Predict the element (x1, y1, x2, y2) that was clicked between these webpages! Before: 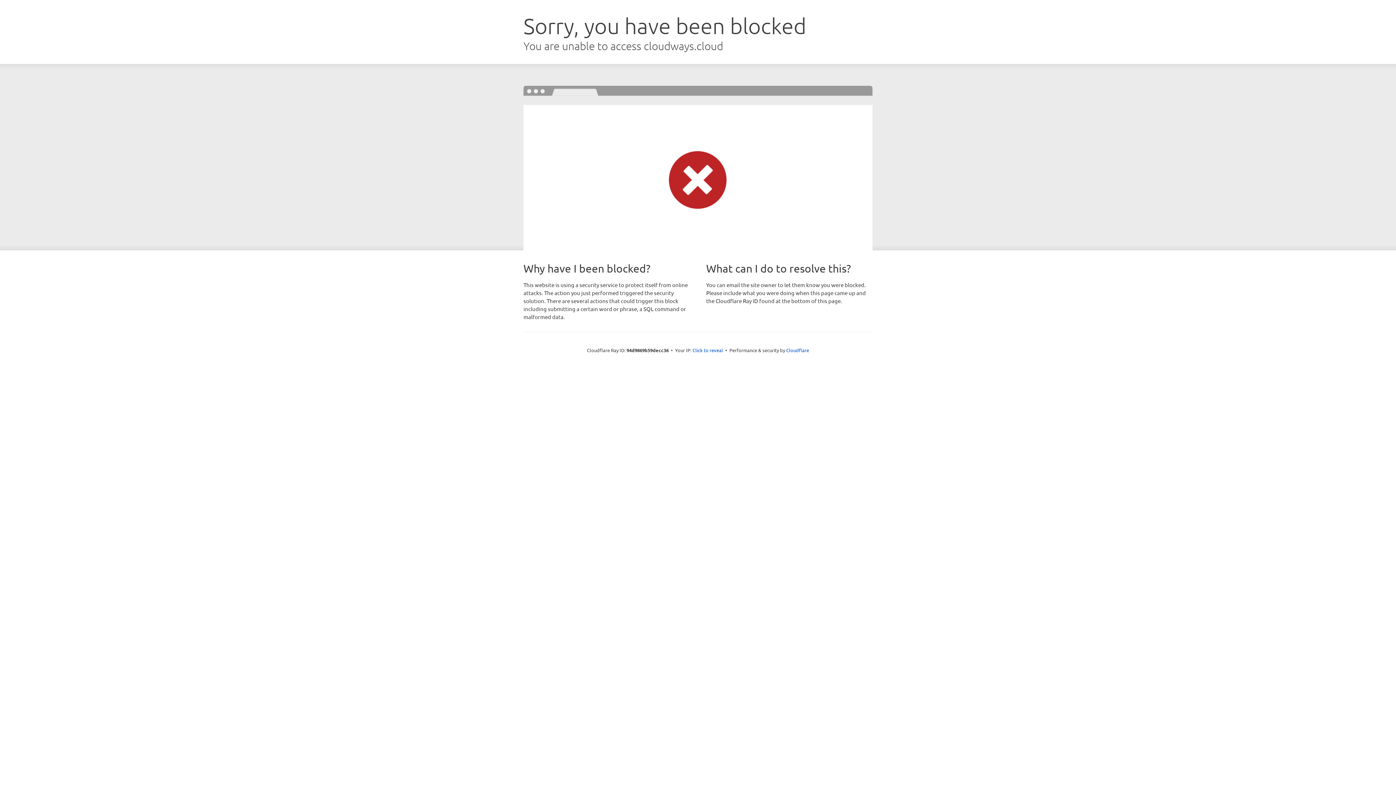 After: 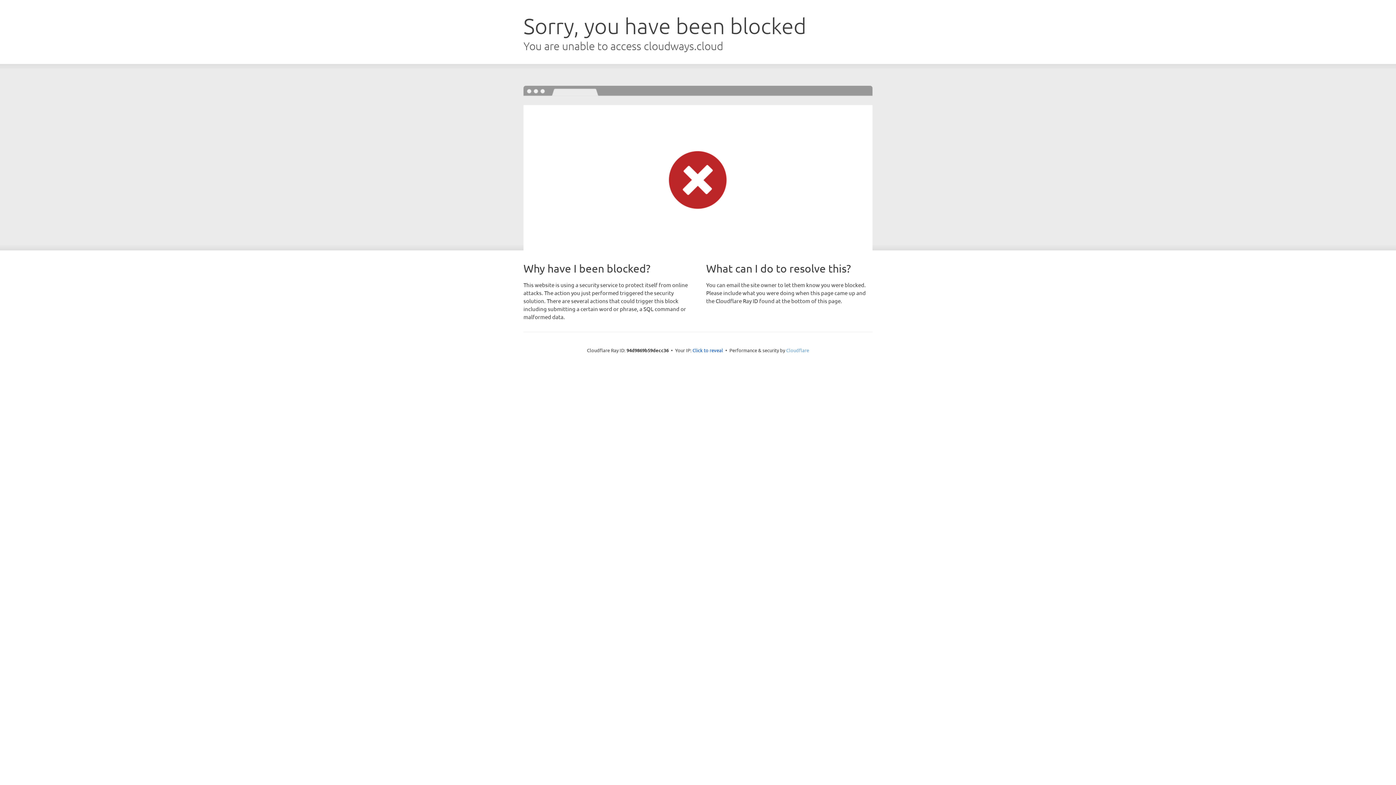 Action: bbox: (786, 347, 809, 353) label: Cloudflare